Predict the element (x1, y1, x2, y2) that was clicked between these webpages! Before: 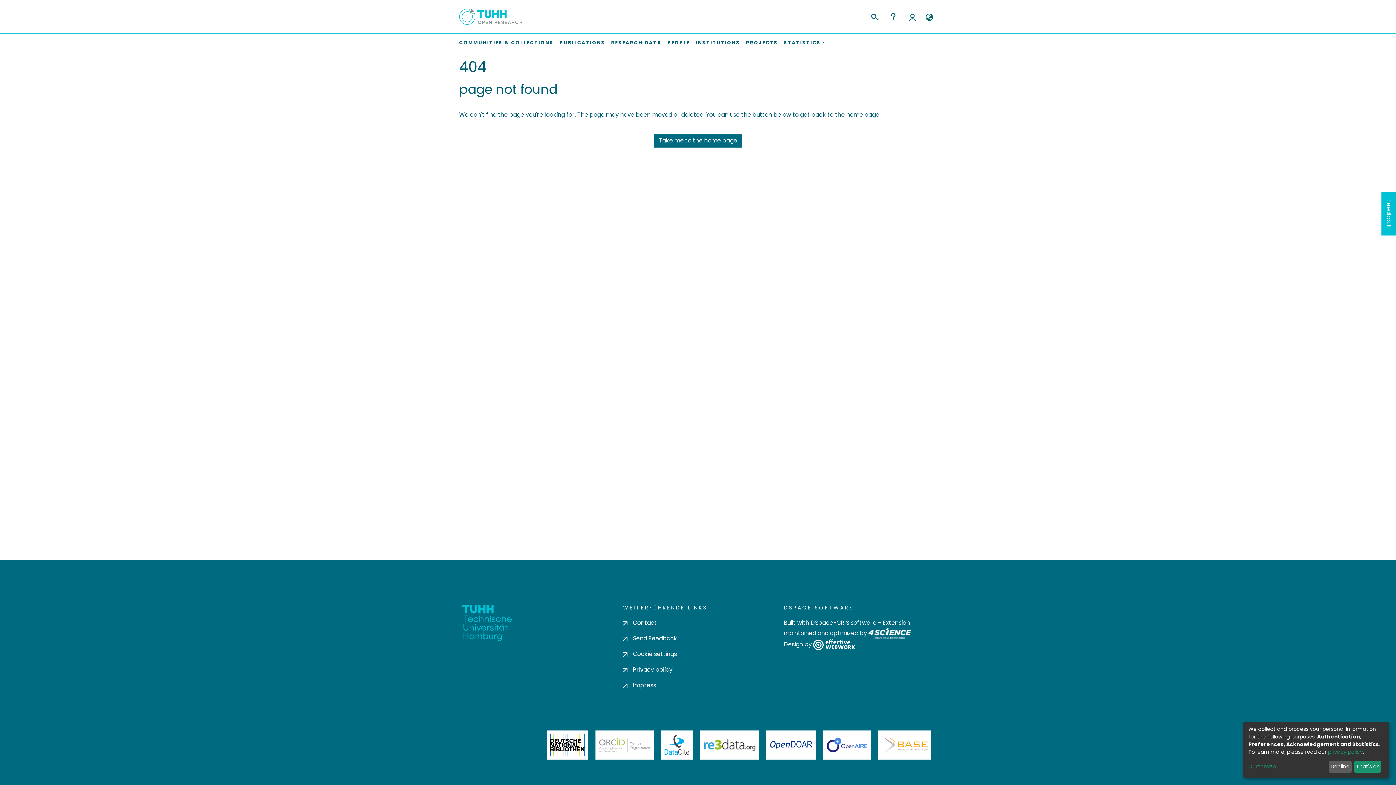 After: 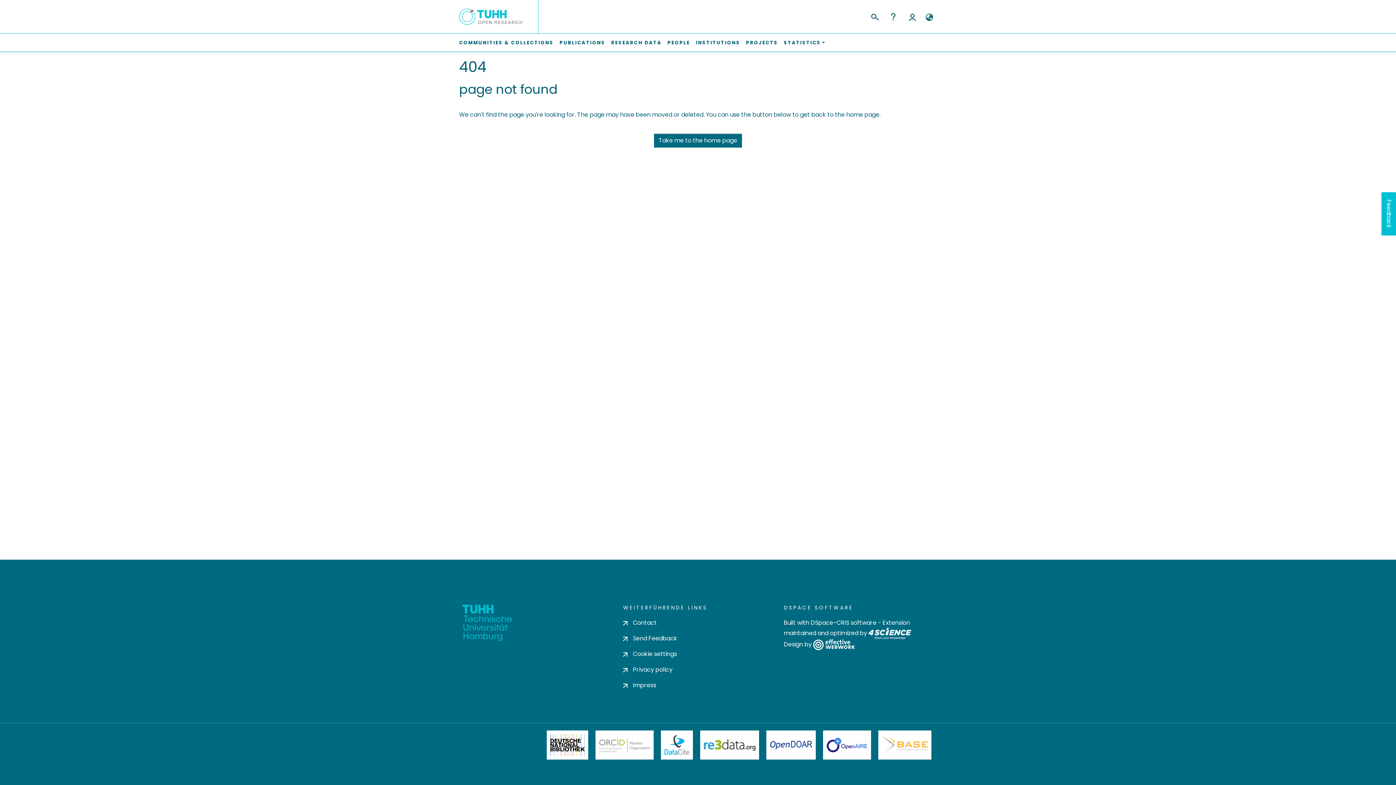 Action: label: Decline bbox: (1328, 761, 1351, 773)